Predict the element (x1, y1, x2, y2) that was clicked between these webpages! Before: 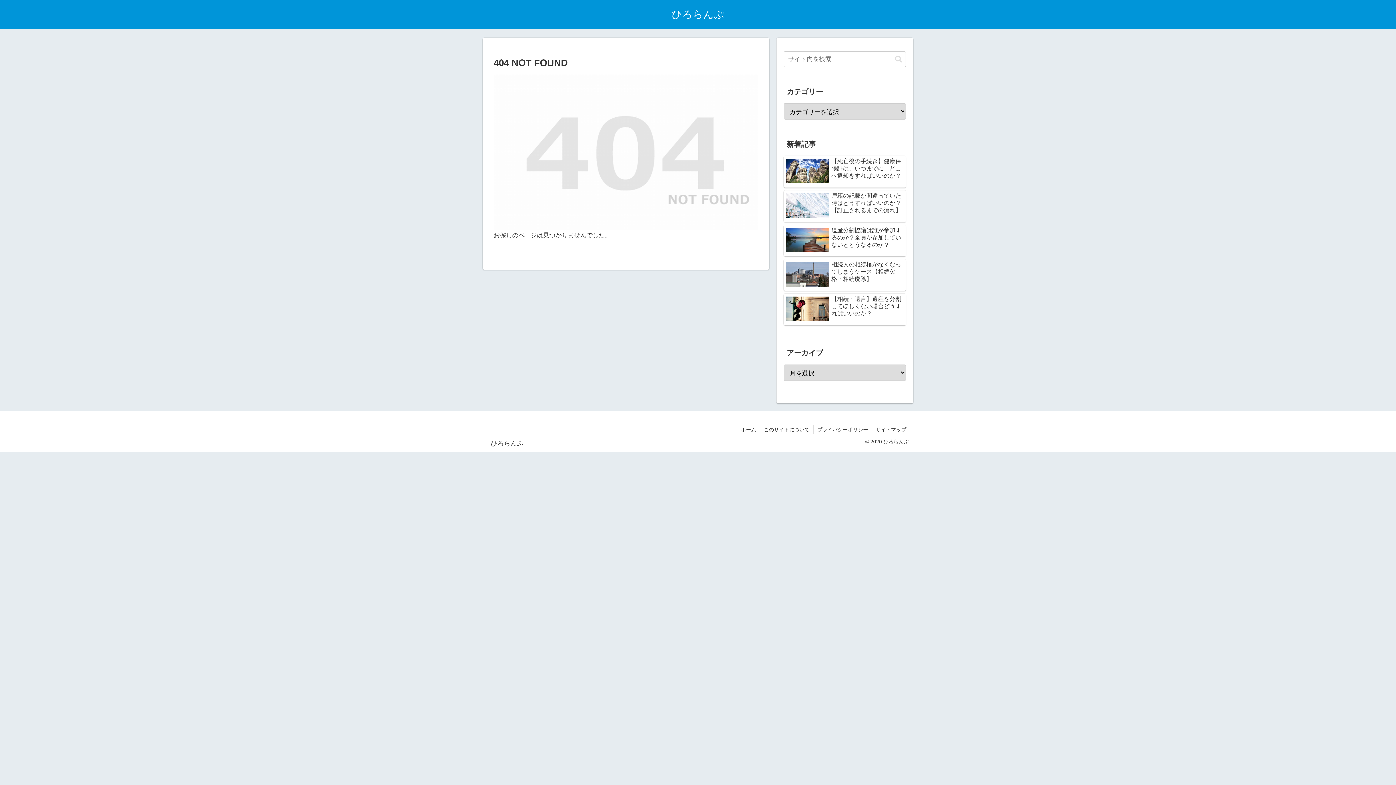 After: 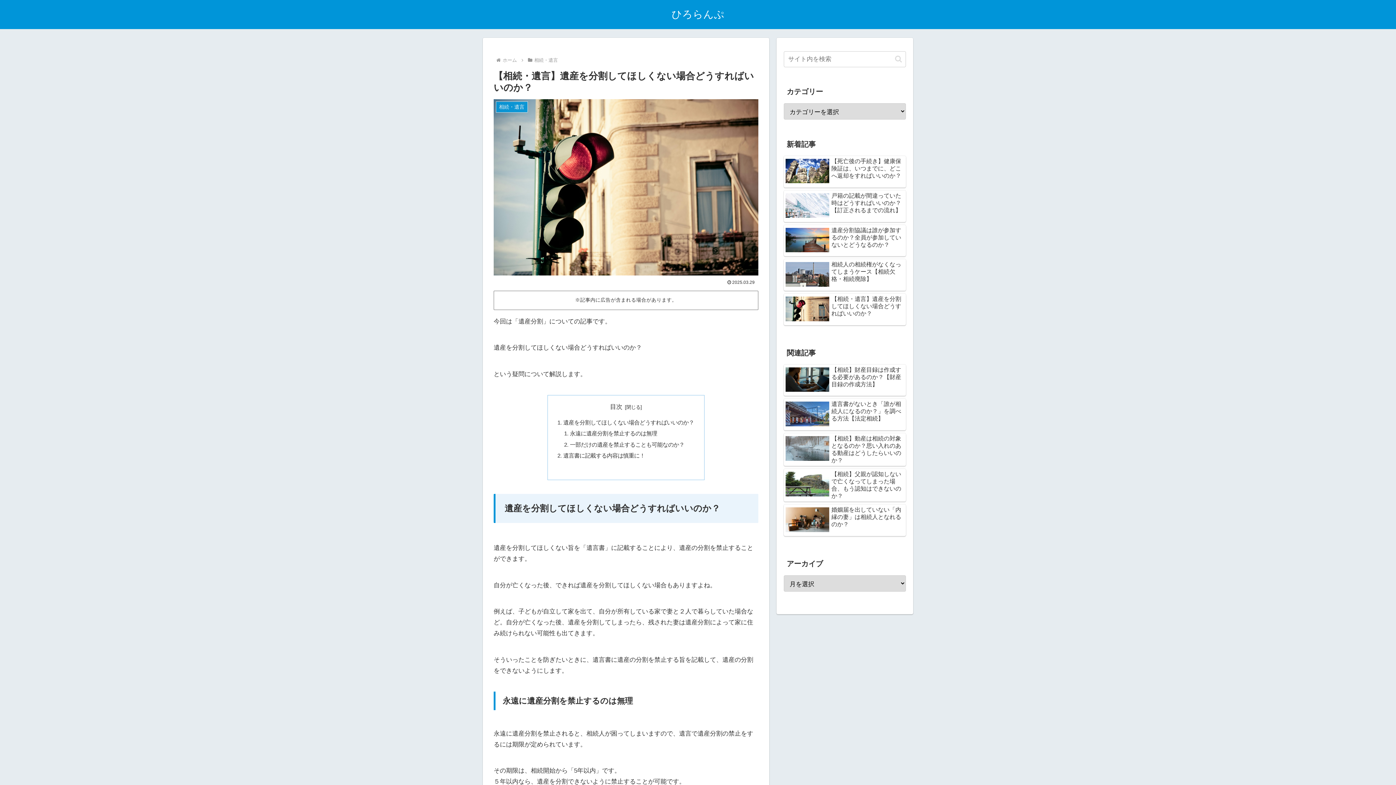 Action: label: 【相続・遺言】遺産を分割してほしくない場合どうすればいいのか？ bbox: (784, 293, 906, 325)